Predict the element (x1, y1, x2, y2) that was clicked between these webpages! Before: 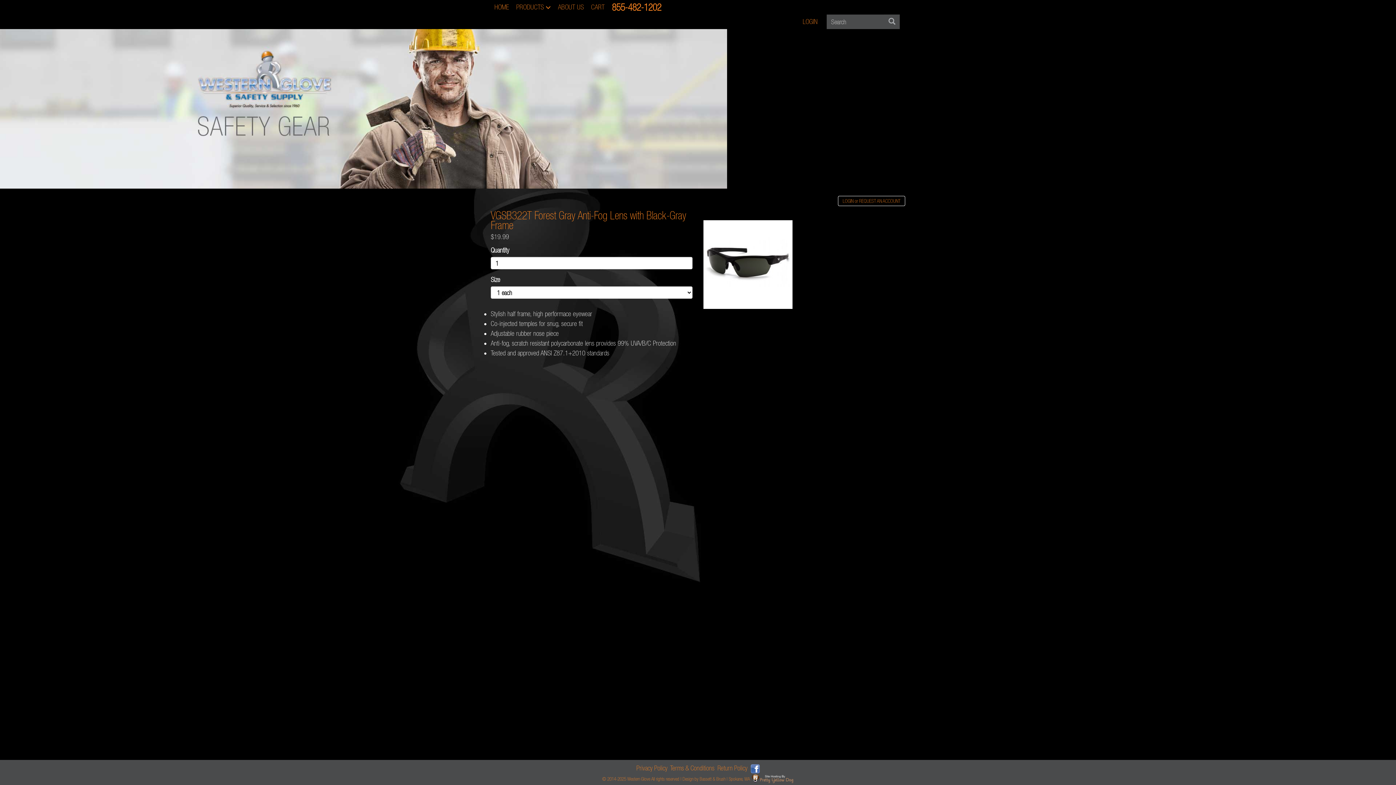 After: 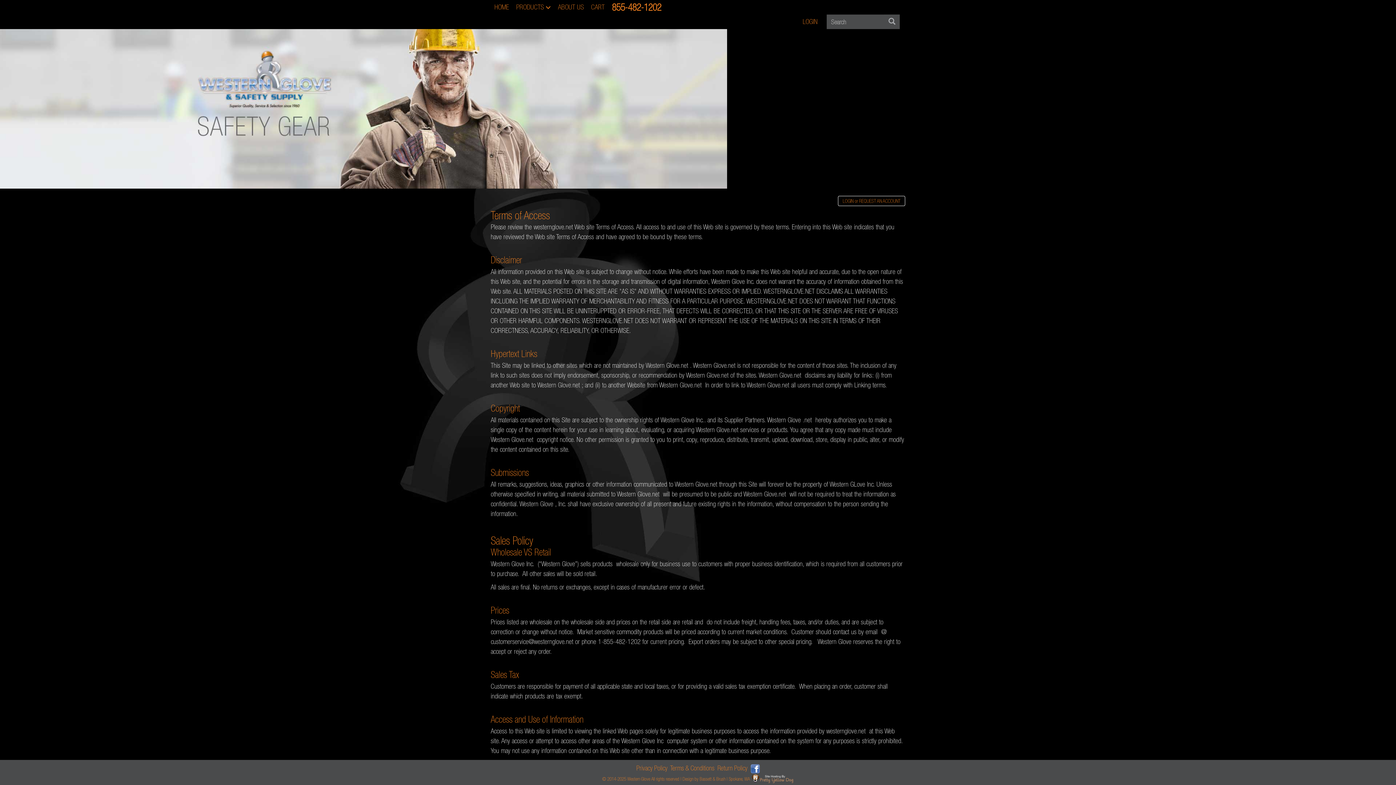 Action: label: Return Policy bbox: (717, 764, 747, 772)